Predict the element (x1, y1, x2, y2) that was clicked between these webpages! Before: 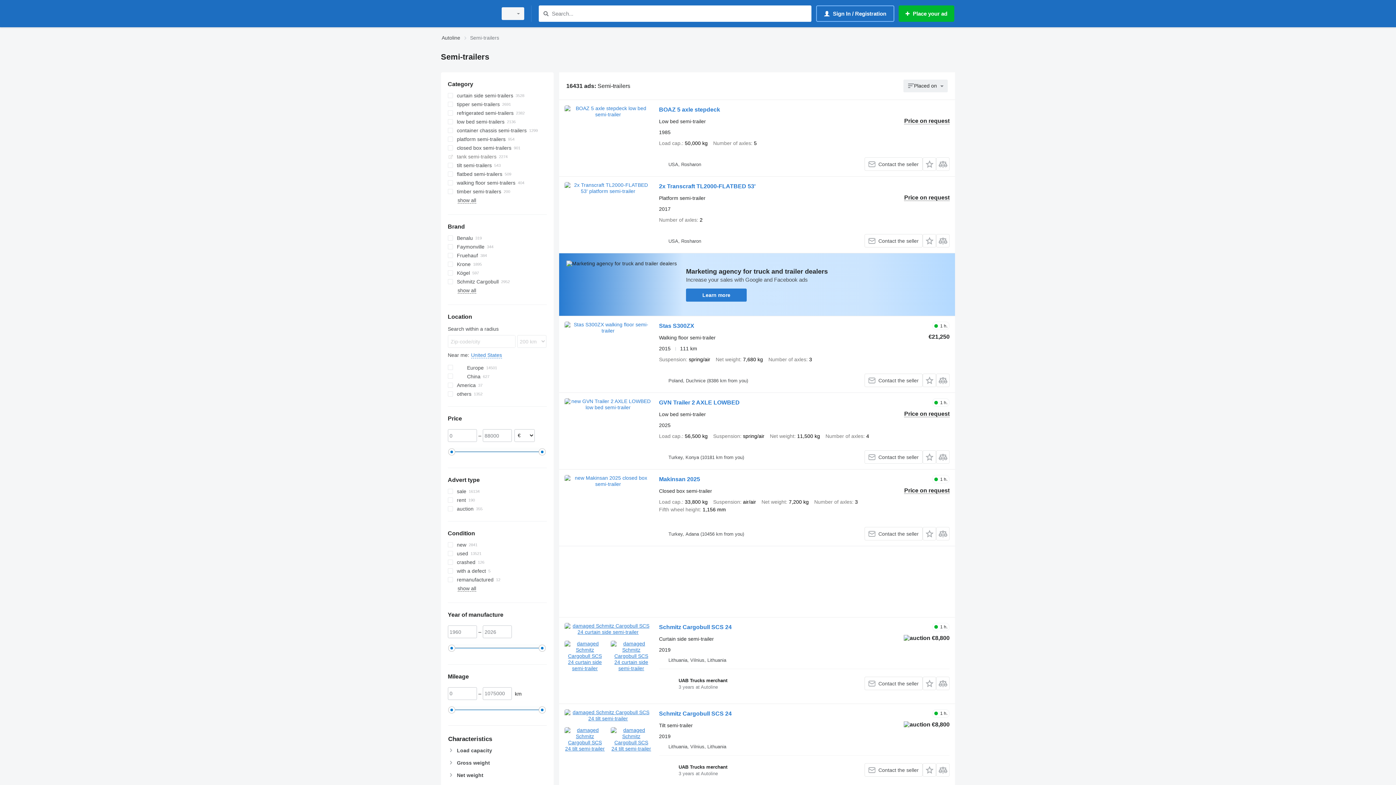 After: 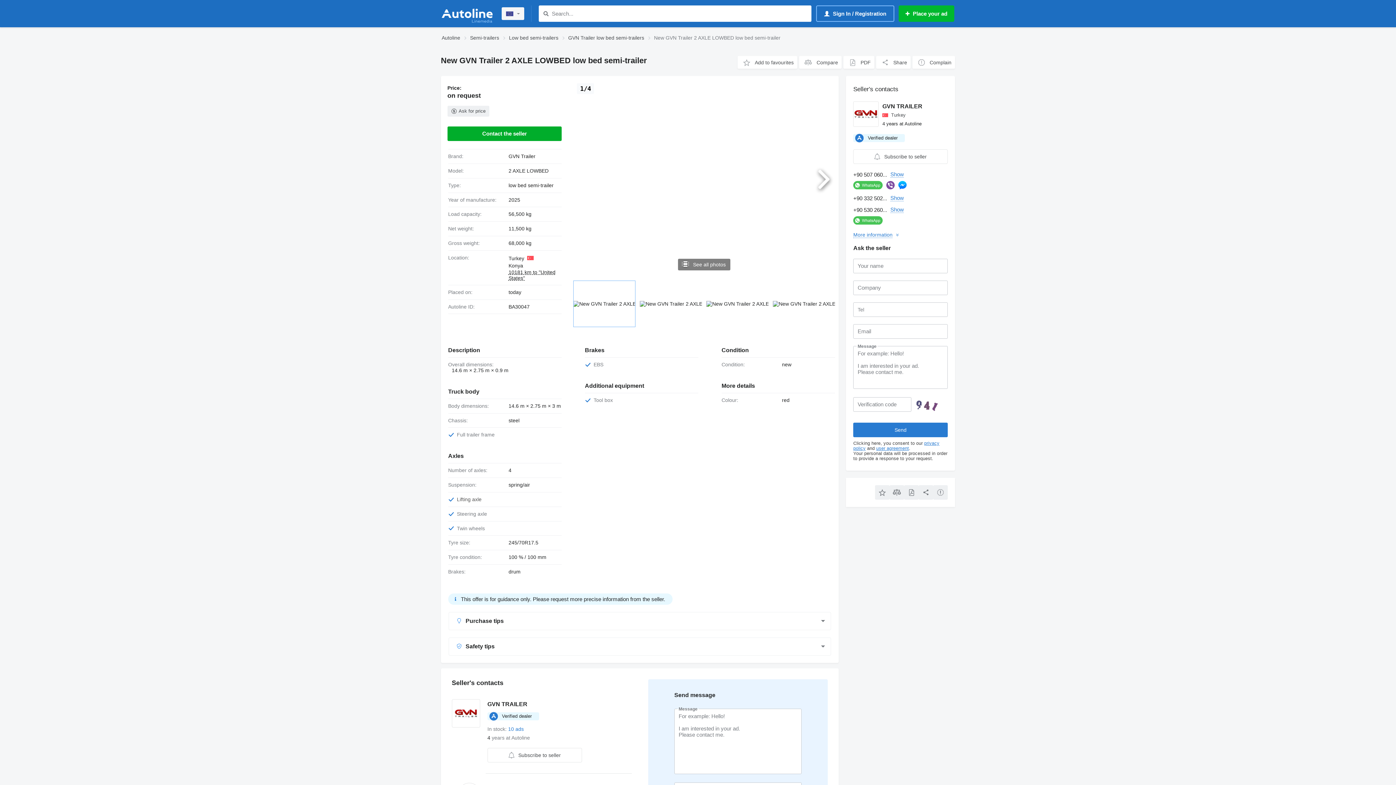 Action: bbox: (564, 398, 651, 464)